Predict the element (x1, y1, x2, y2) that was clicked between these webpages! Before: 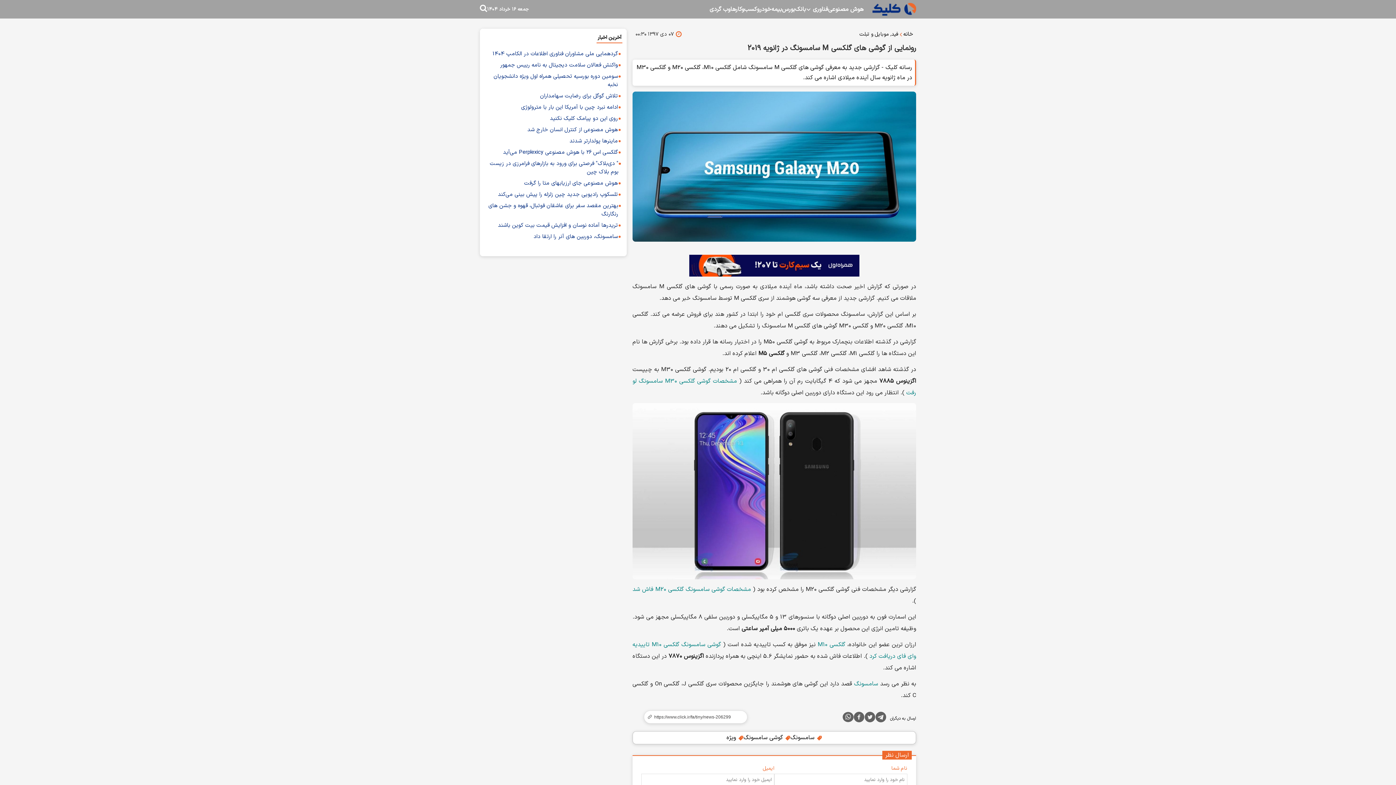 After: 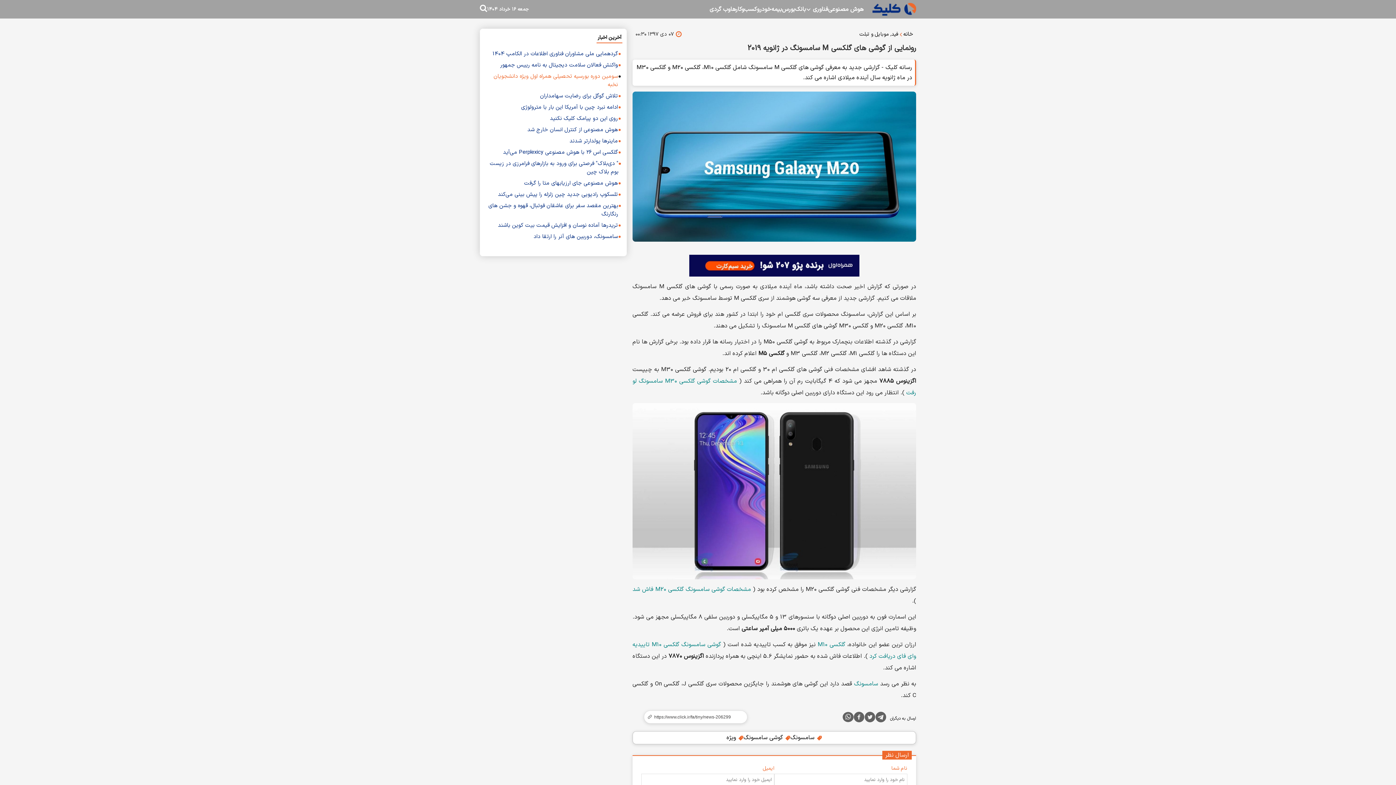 Action: label: سومین دوره بورسیه تحصیلی همراه اول ویژه دانشجویان نخبه bbox: (485, 72, 618, 89)